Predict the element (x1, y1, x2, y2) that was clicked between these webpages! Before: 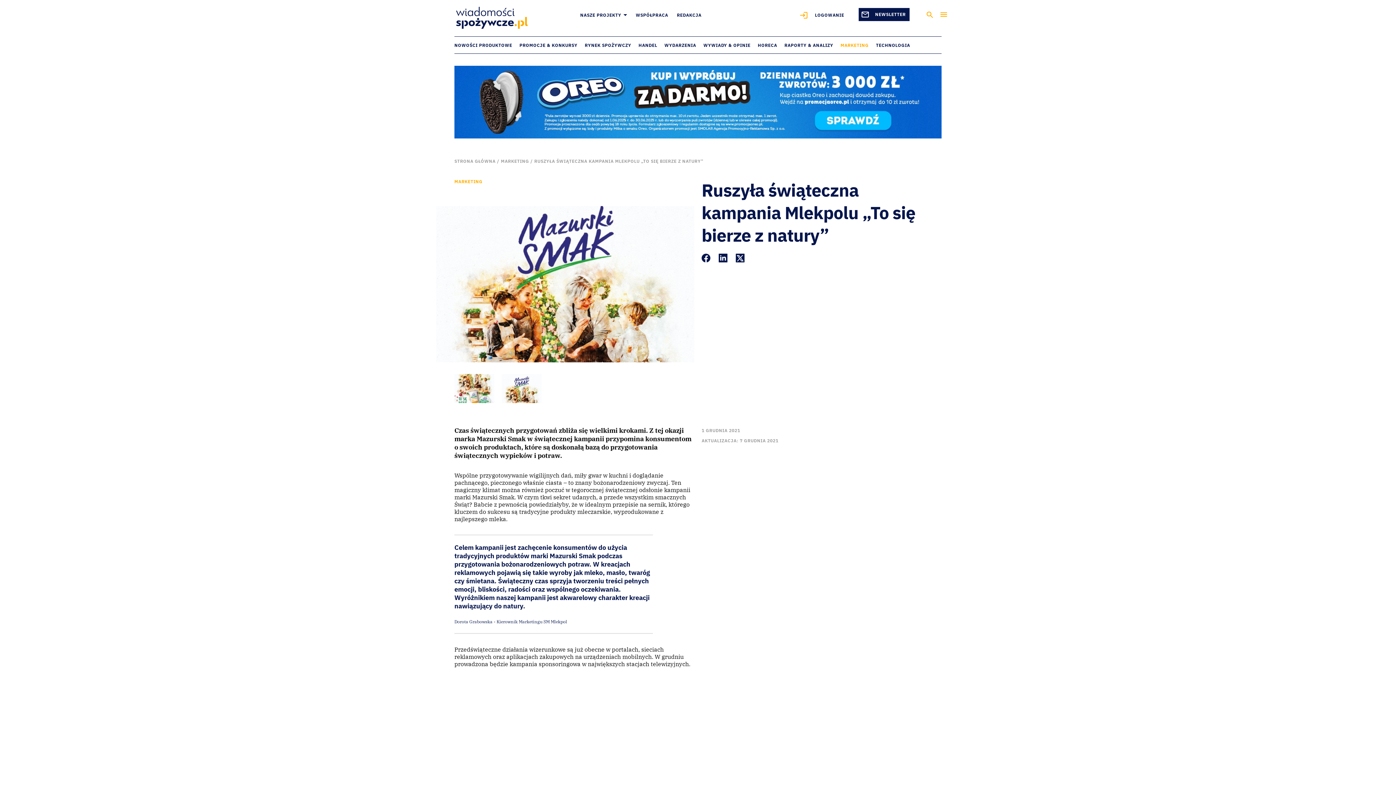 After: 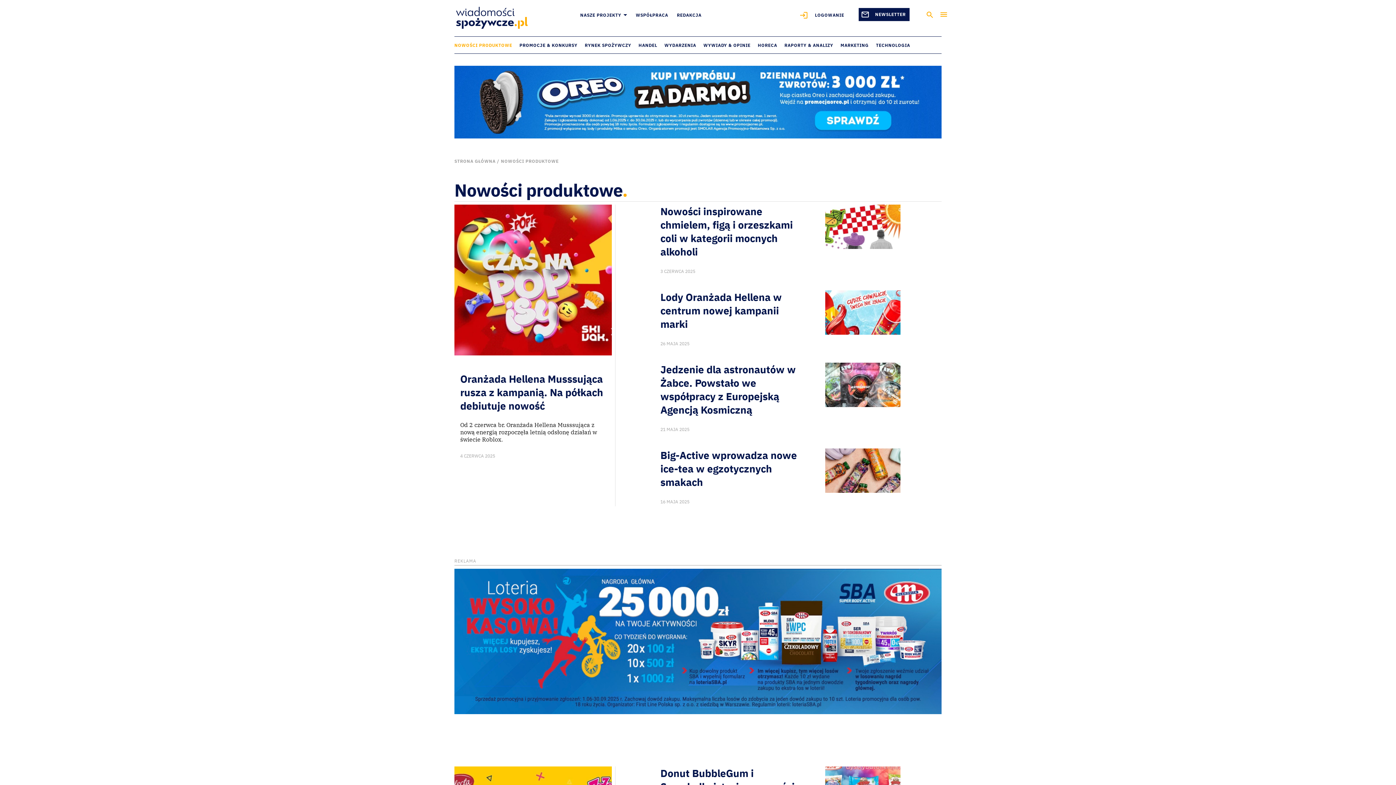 Action: bbox: (454, 42, 512, 48) label: NOWOŚCI PRODUKTOWE